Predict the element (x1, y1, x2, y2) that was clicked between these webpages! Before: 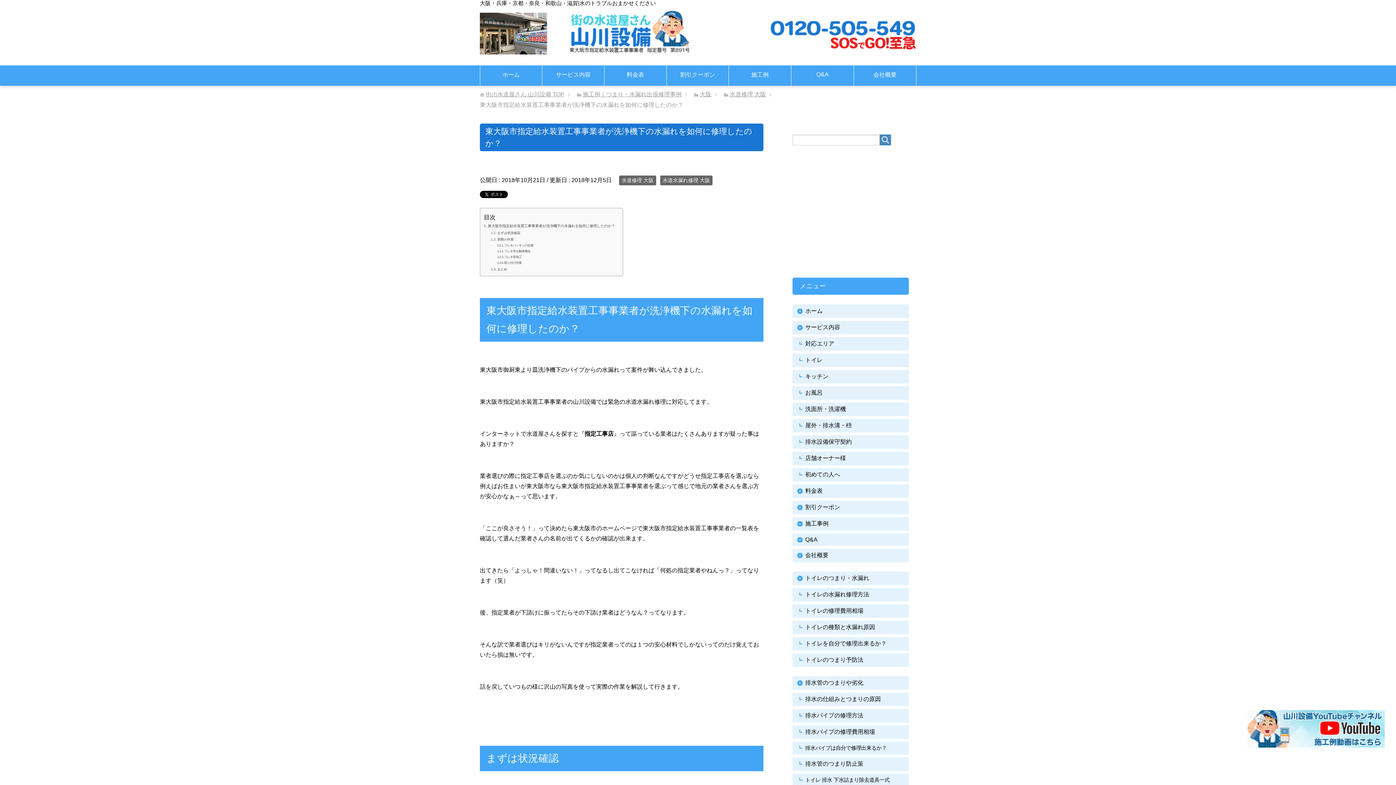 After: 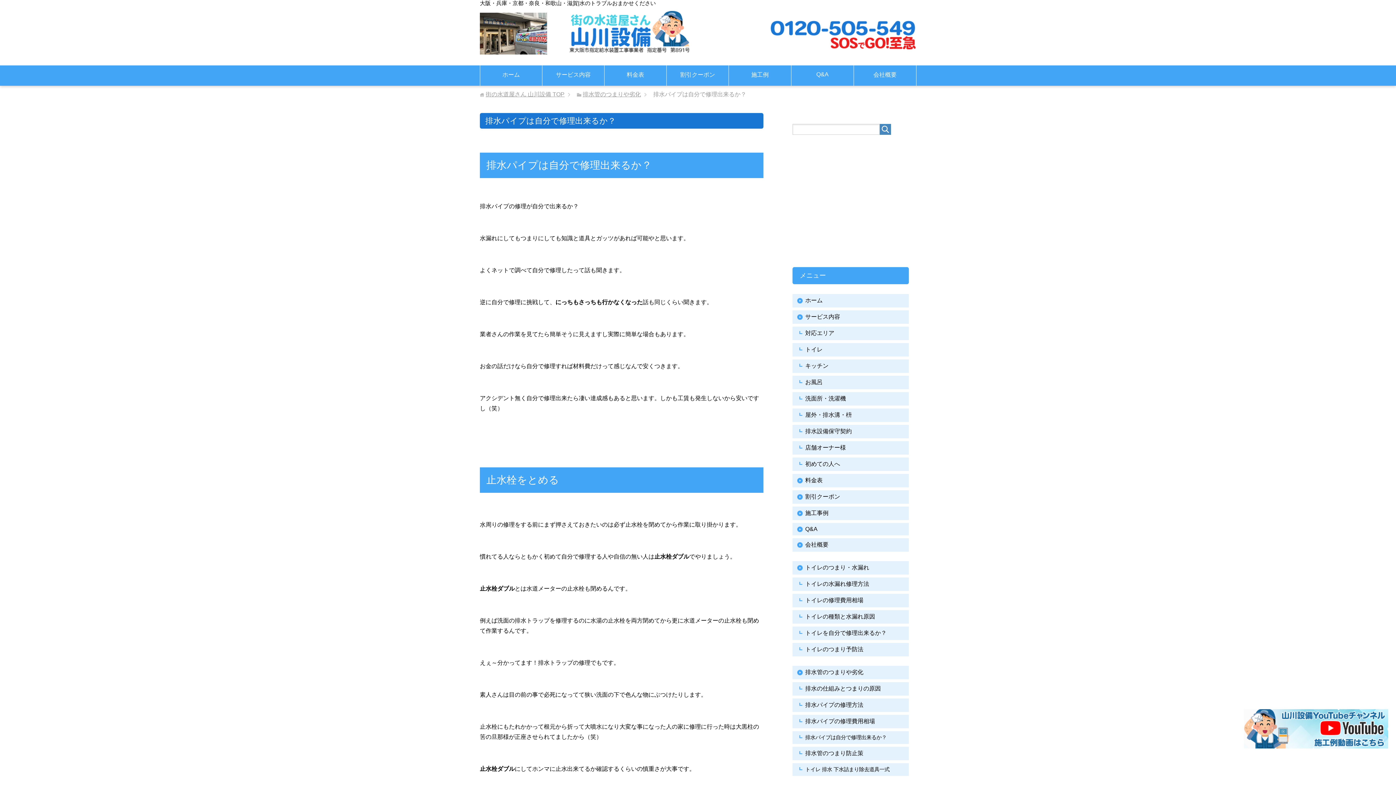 Action: bbox: (805, 745, 886, 751) label: 排水パイプは自分で修理出来るか？